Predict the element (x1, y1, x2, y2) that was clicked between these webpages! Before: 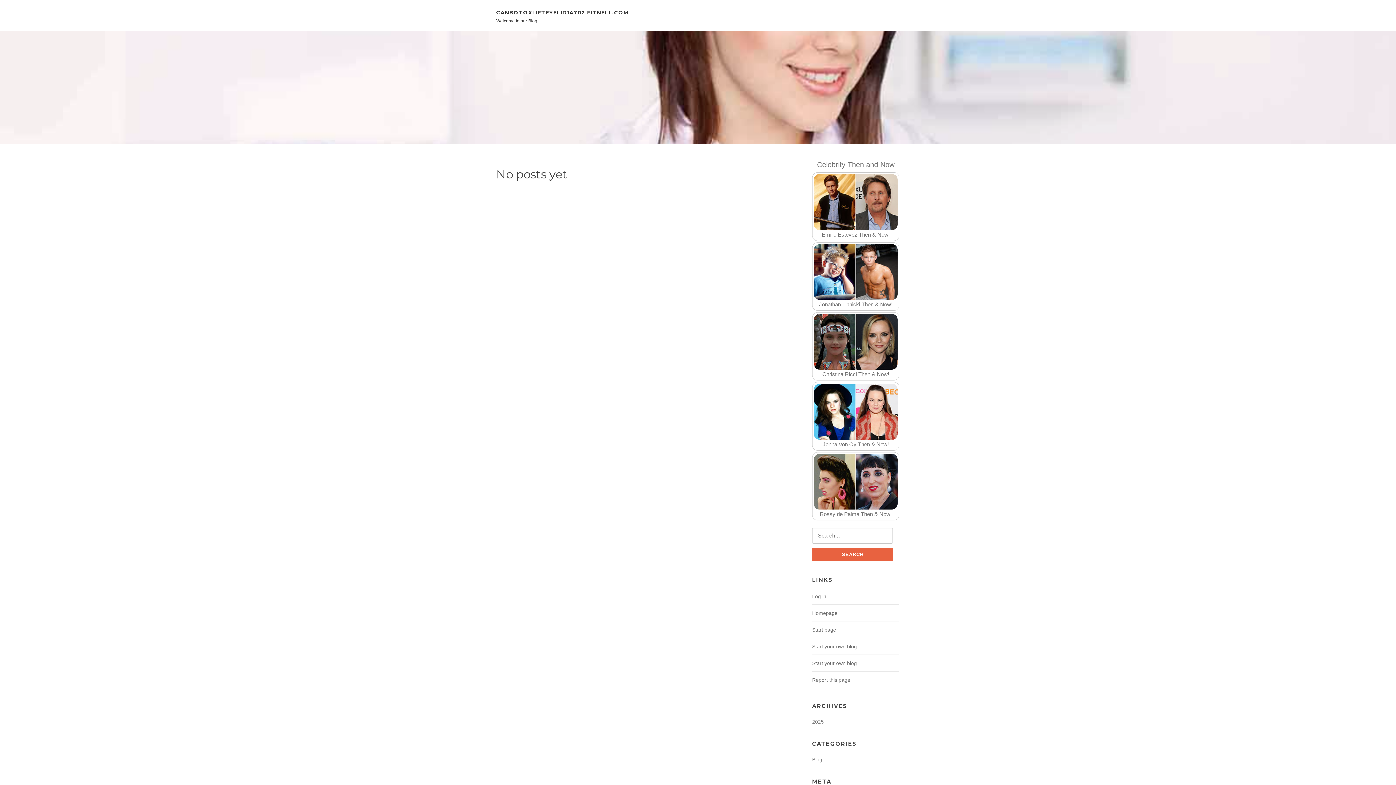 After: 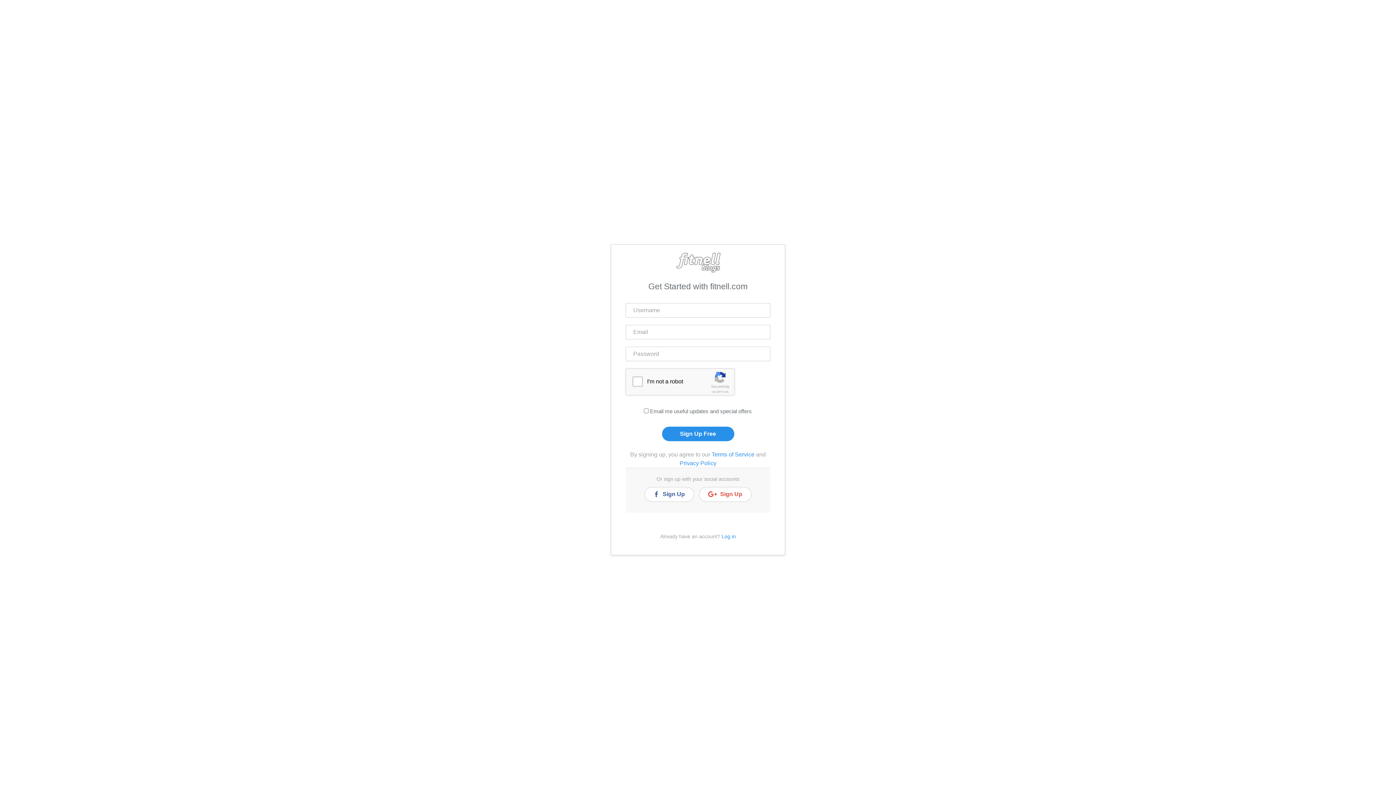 Action: label: Start your own blog bbox: (812, 660, 857, 666)